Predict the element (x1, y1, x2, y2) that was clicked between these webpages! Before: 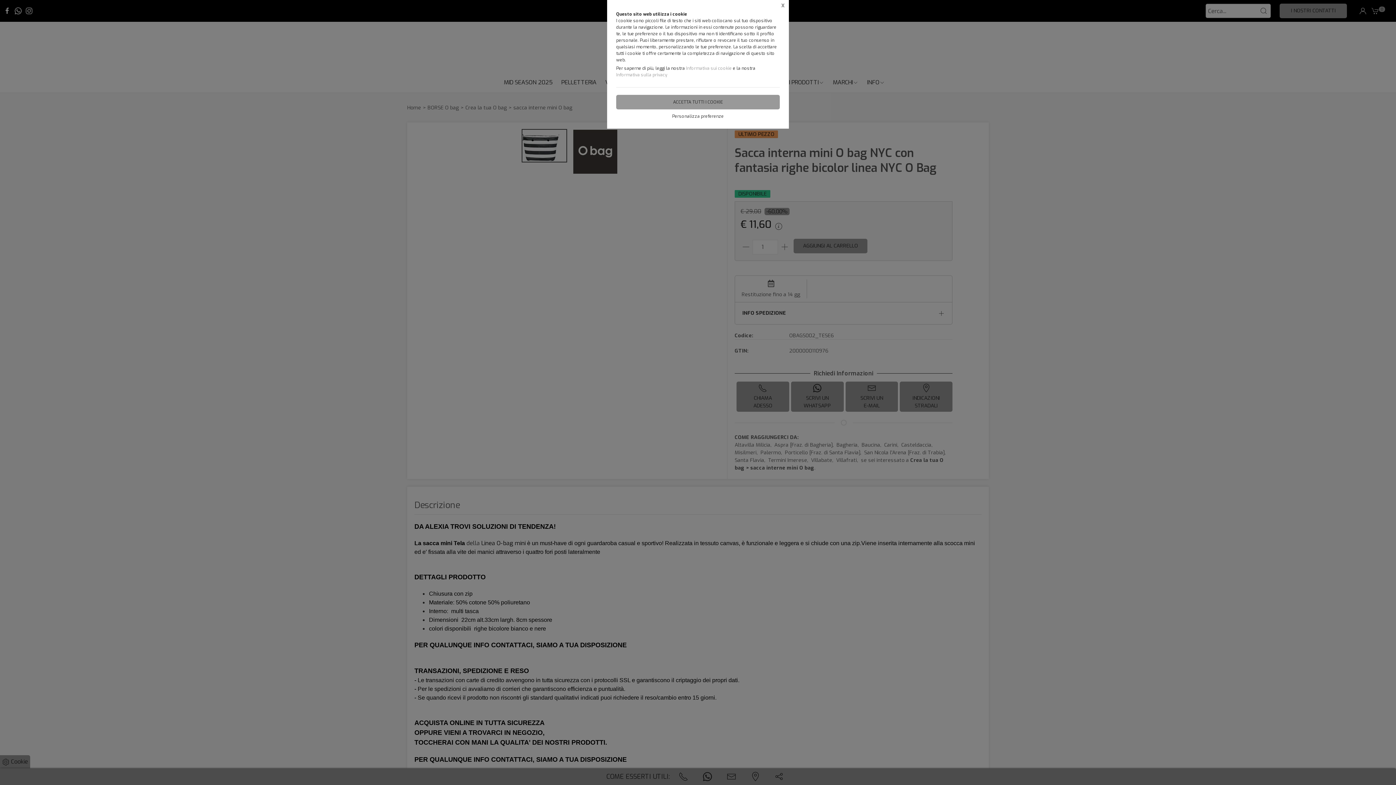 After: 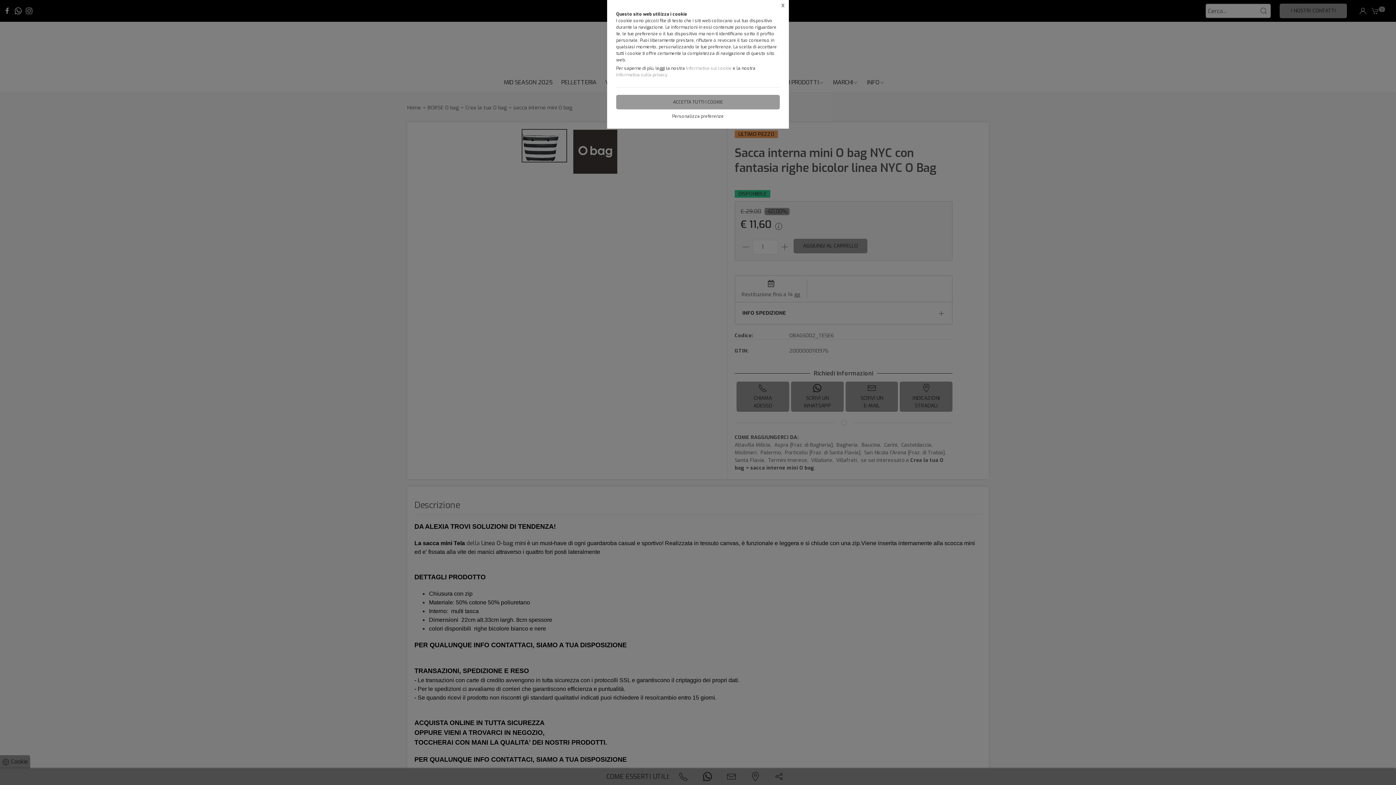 Action: bbox: (686, 65, 732, 71) label: Informativa sui cookie